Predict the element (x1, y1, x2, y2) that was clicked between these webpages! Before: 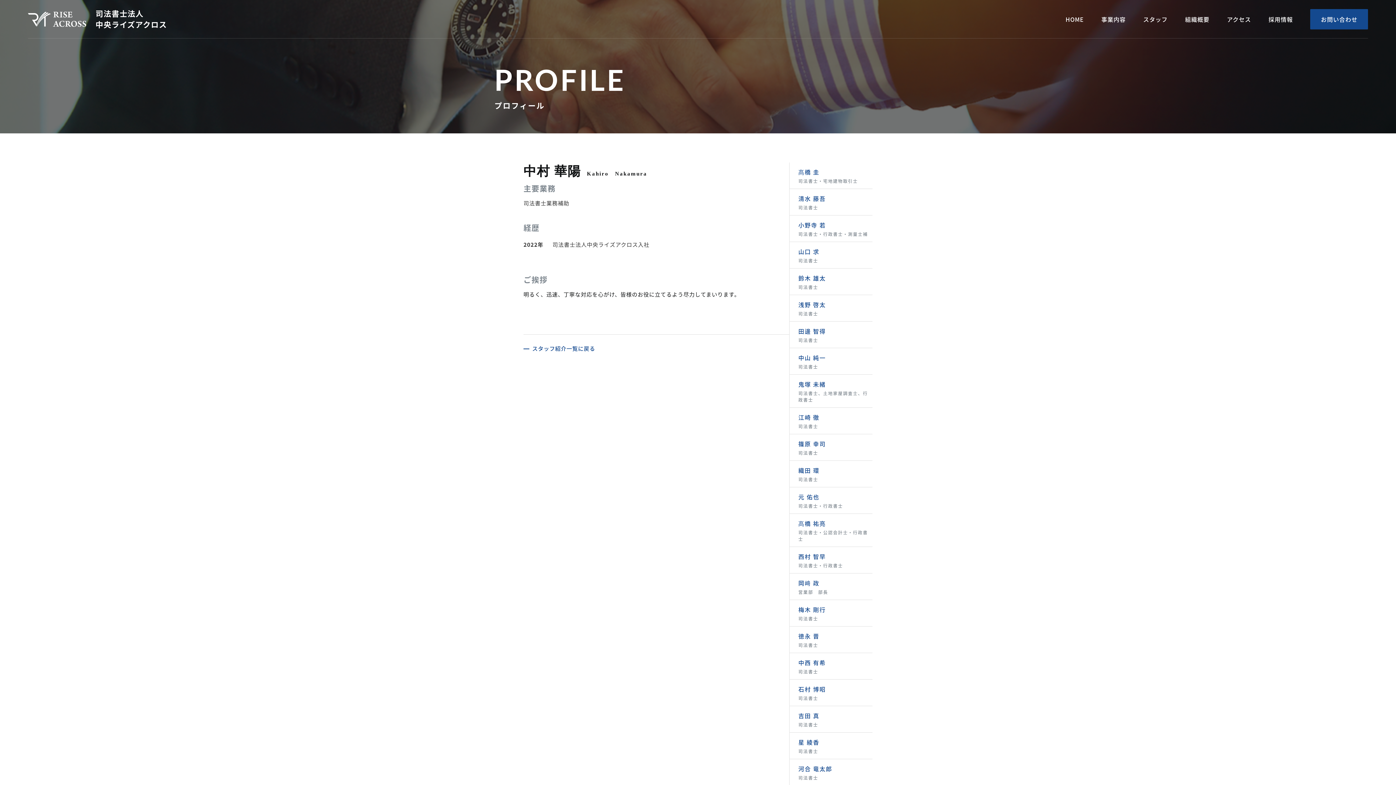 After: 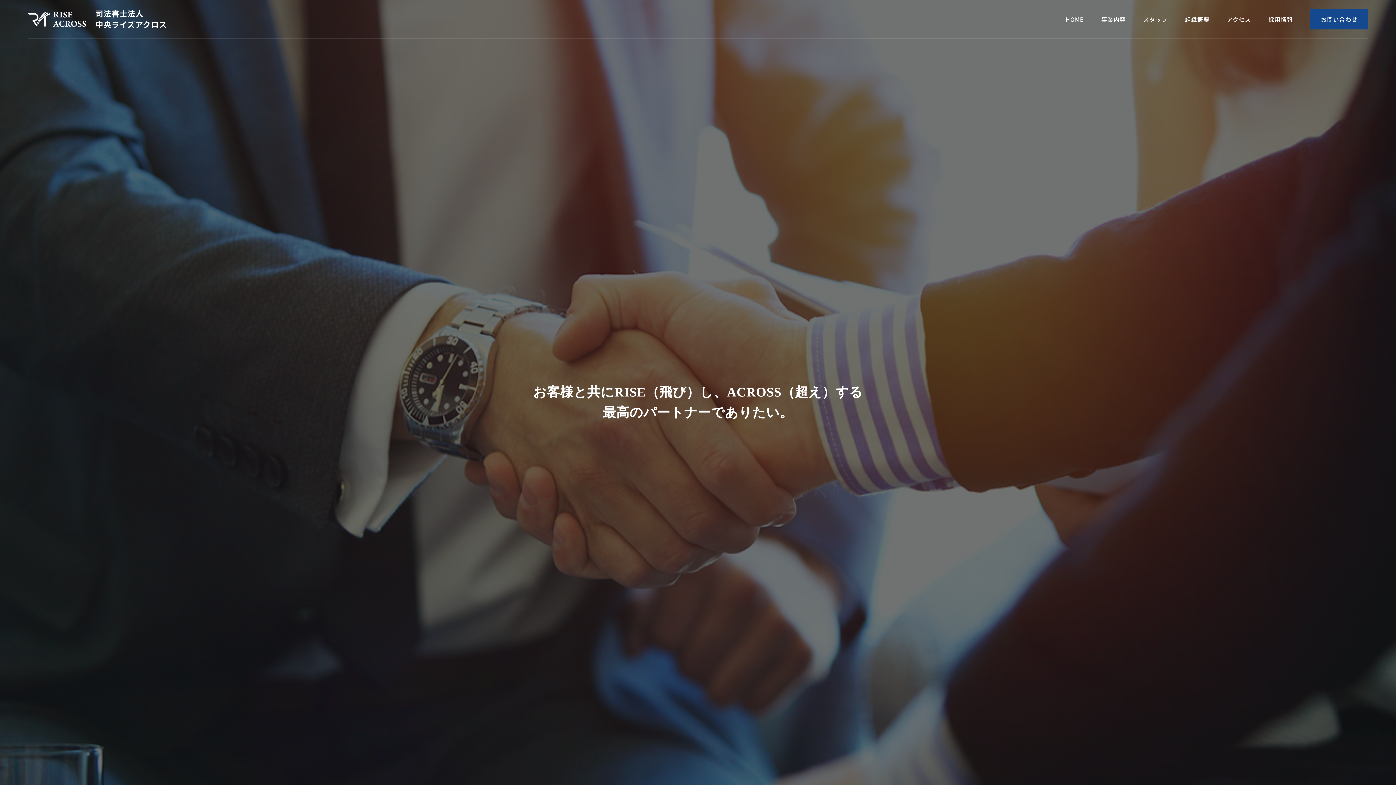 Action: bbox: (1060, 9, 1089, 29) label: HOME